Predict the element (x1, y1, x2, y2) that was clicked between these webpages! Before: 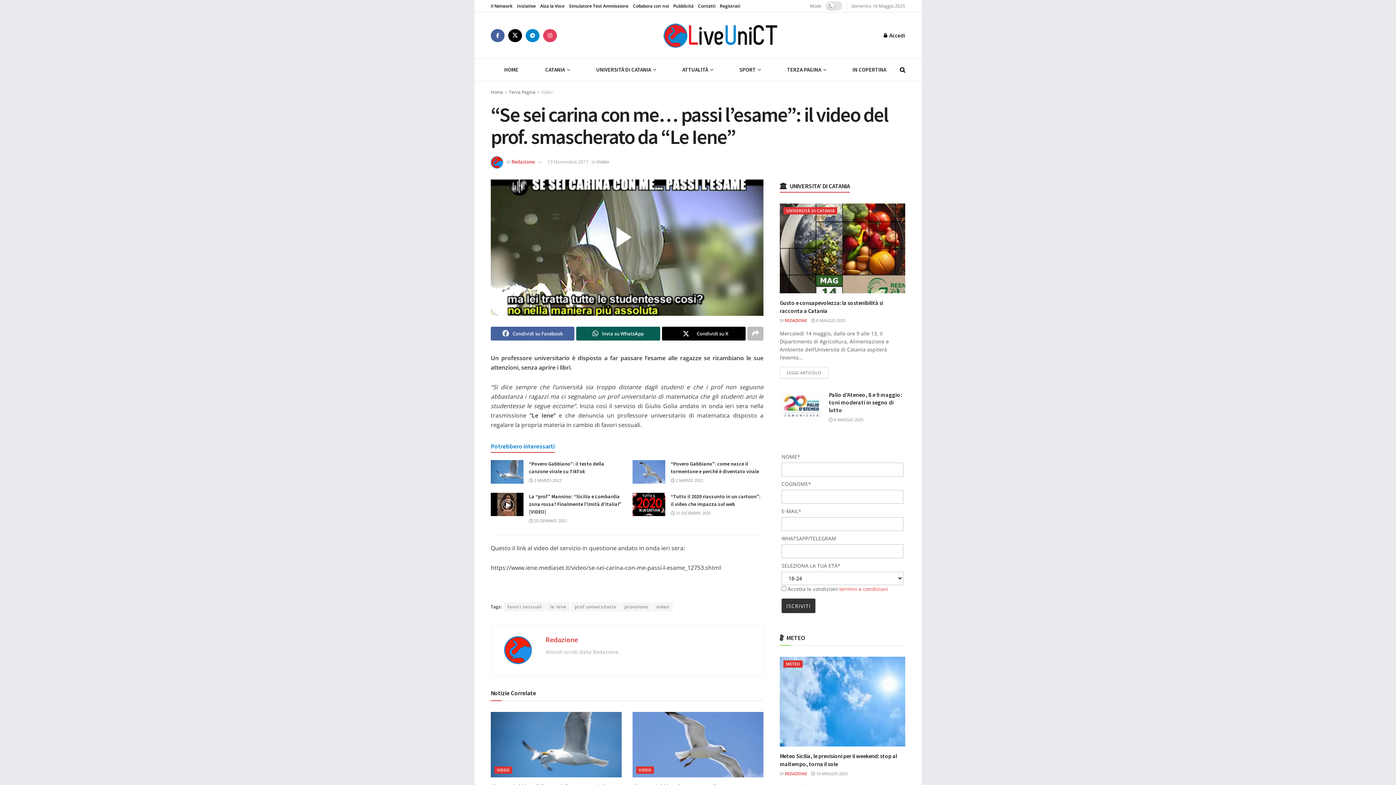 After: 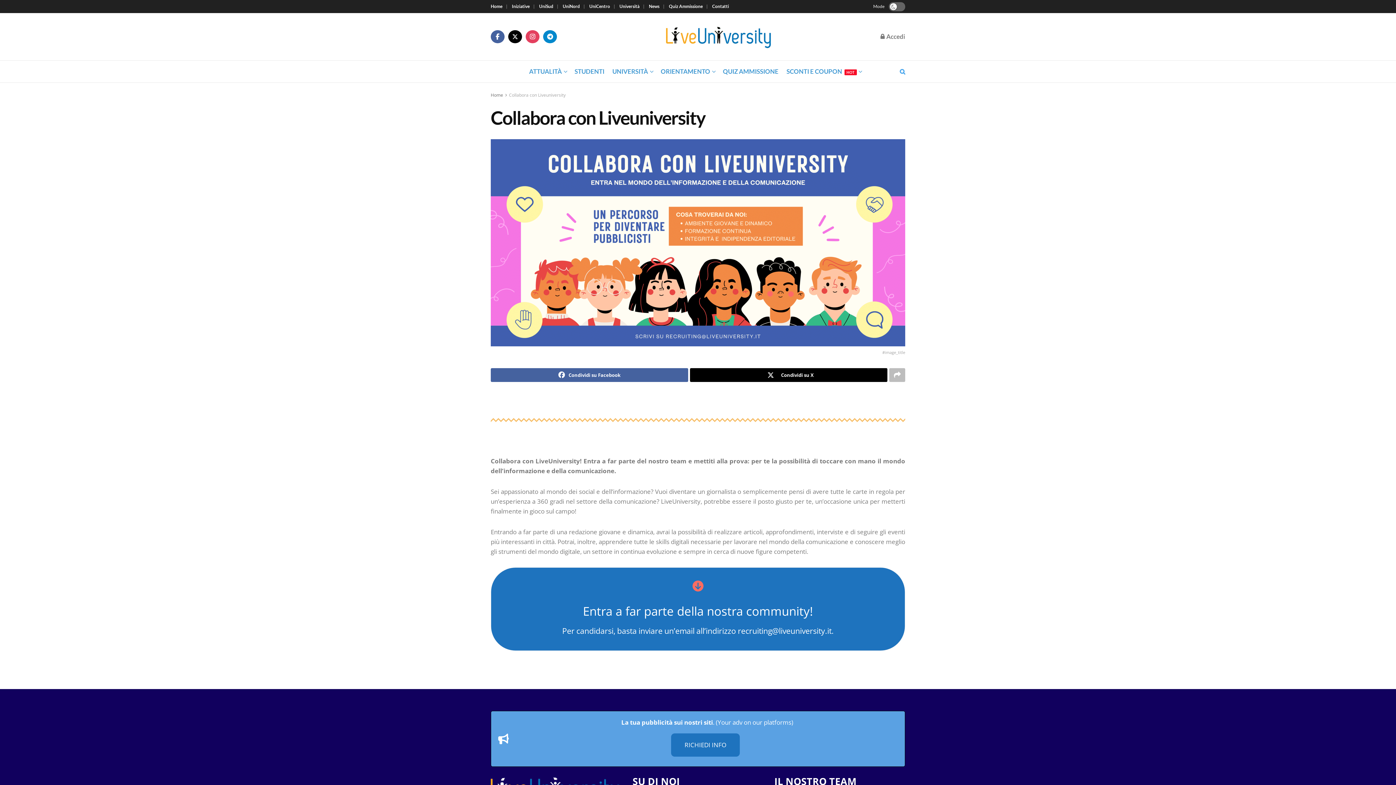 Action: bbox: (633, 0, 669, 12) label: Collabora con noi